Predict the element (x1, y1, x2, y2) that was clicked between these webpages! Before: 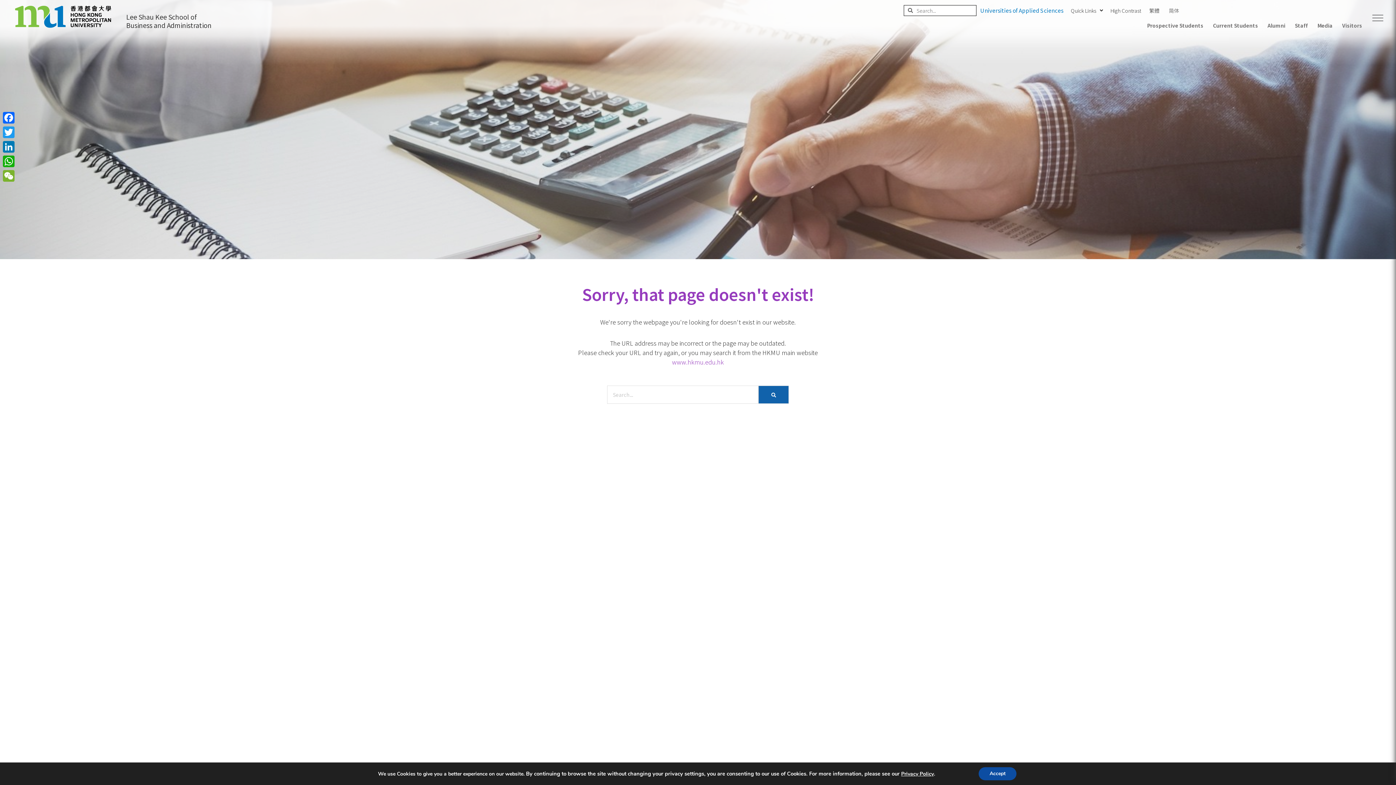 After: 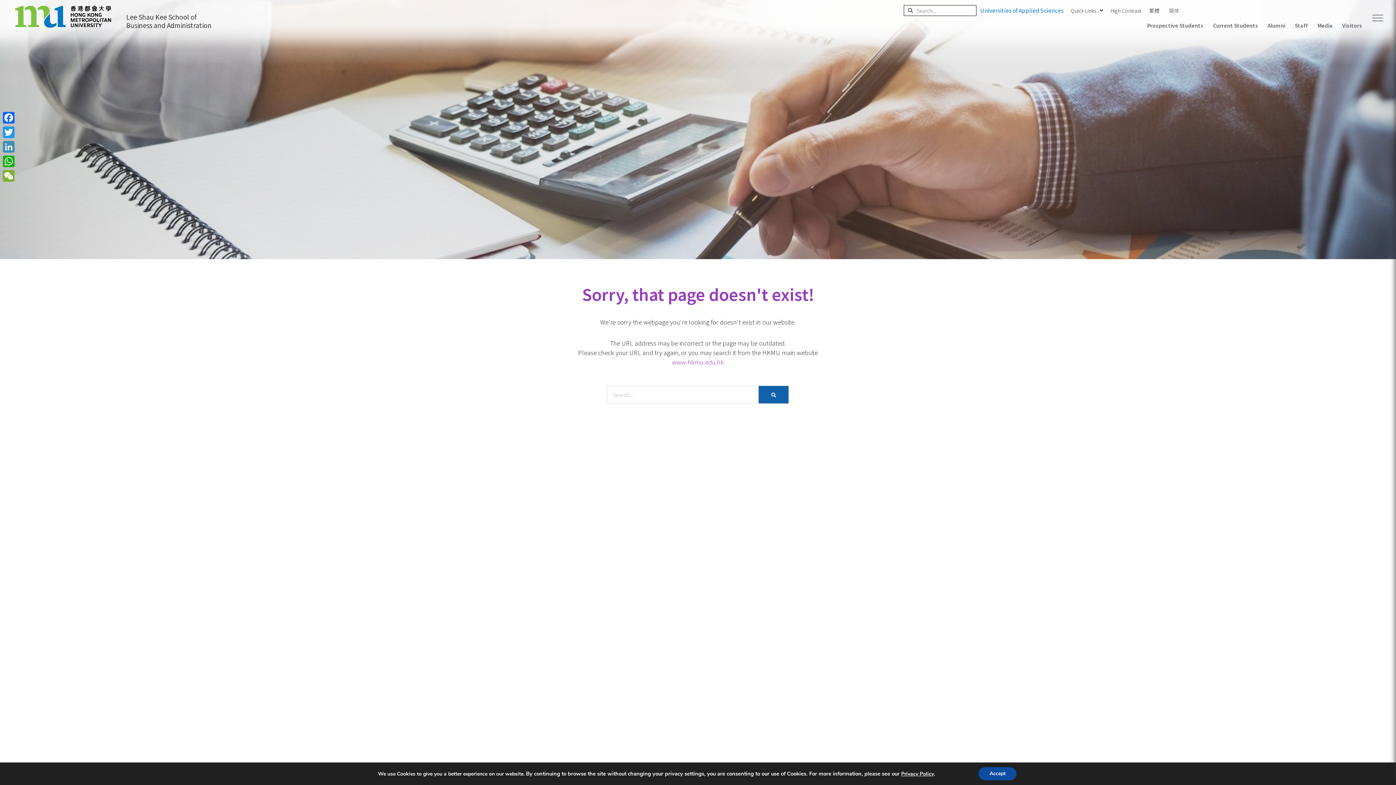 Action: bbox: (1, 139, 16, 154) label: LinkedIn